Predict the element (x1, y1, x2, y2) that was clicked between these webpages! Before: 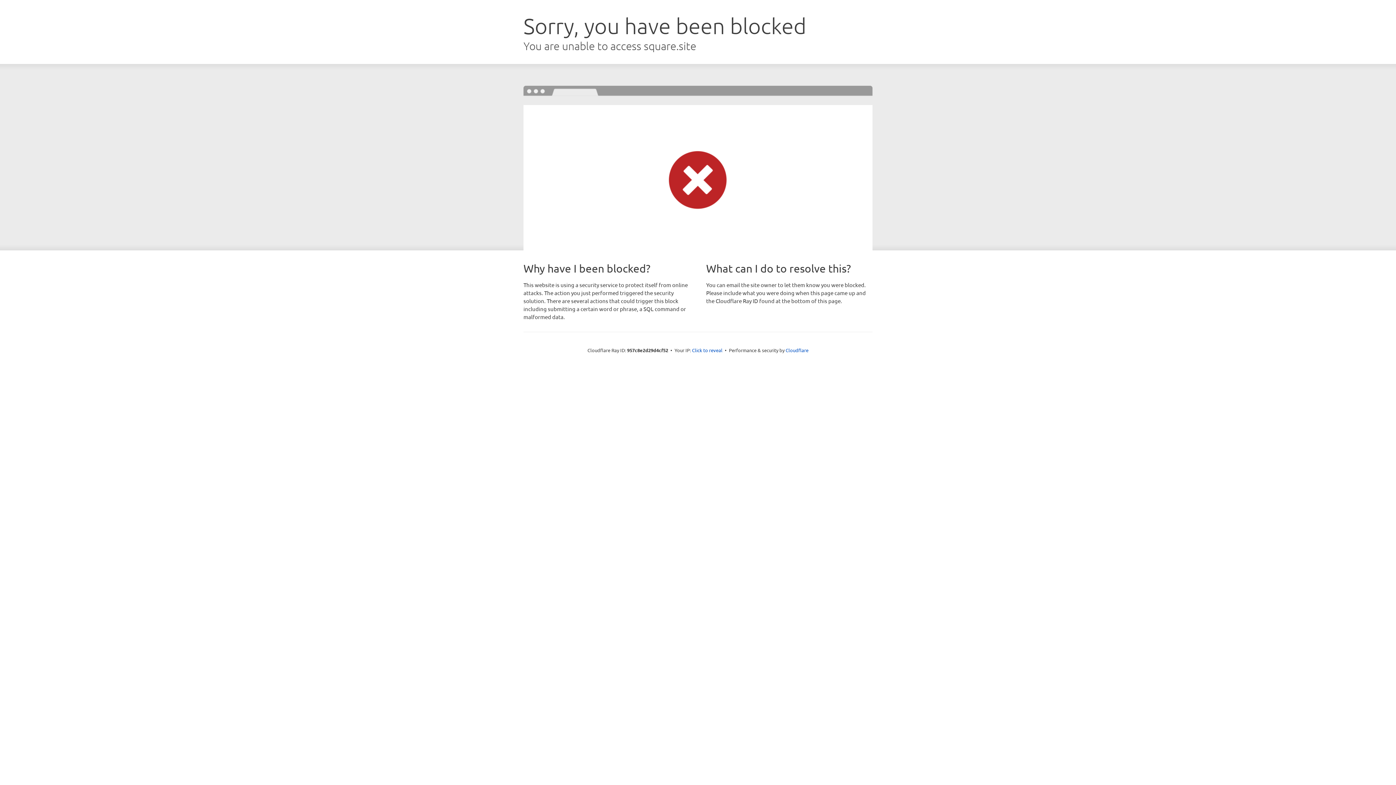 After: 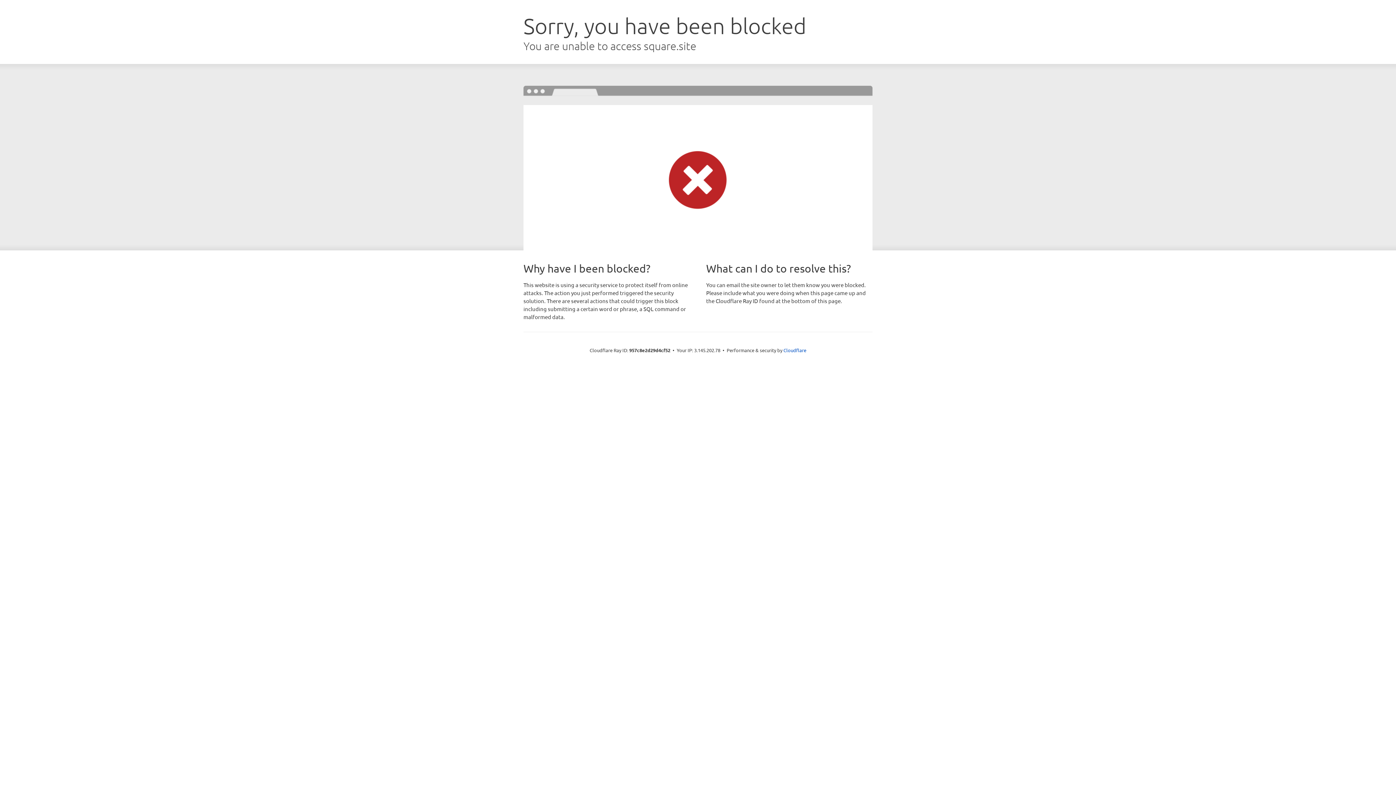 Action: label: Click to reveal bbox: (692, 346, 722, 353)